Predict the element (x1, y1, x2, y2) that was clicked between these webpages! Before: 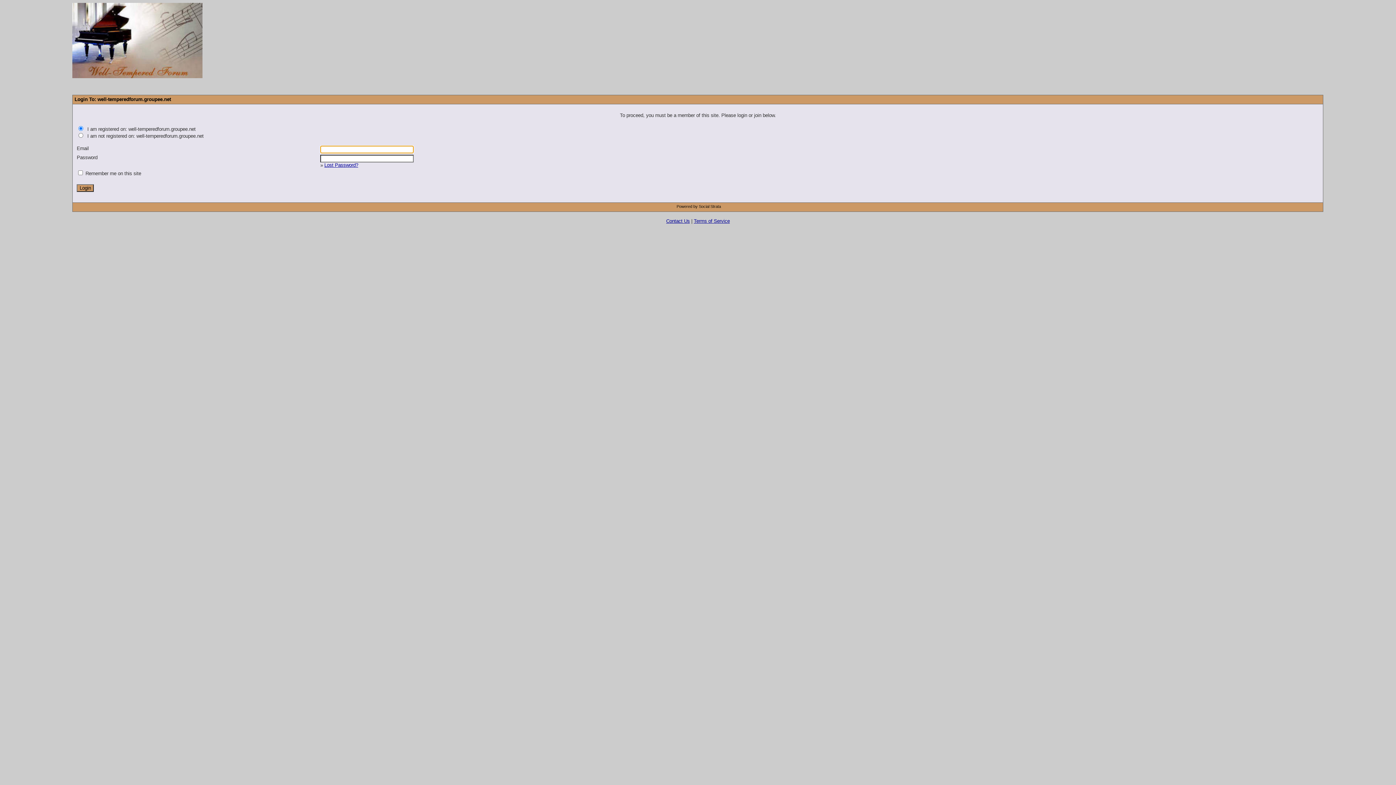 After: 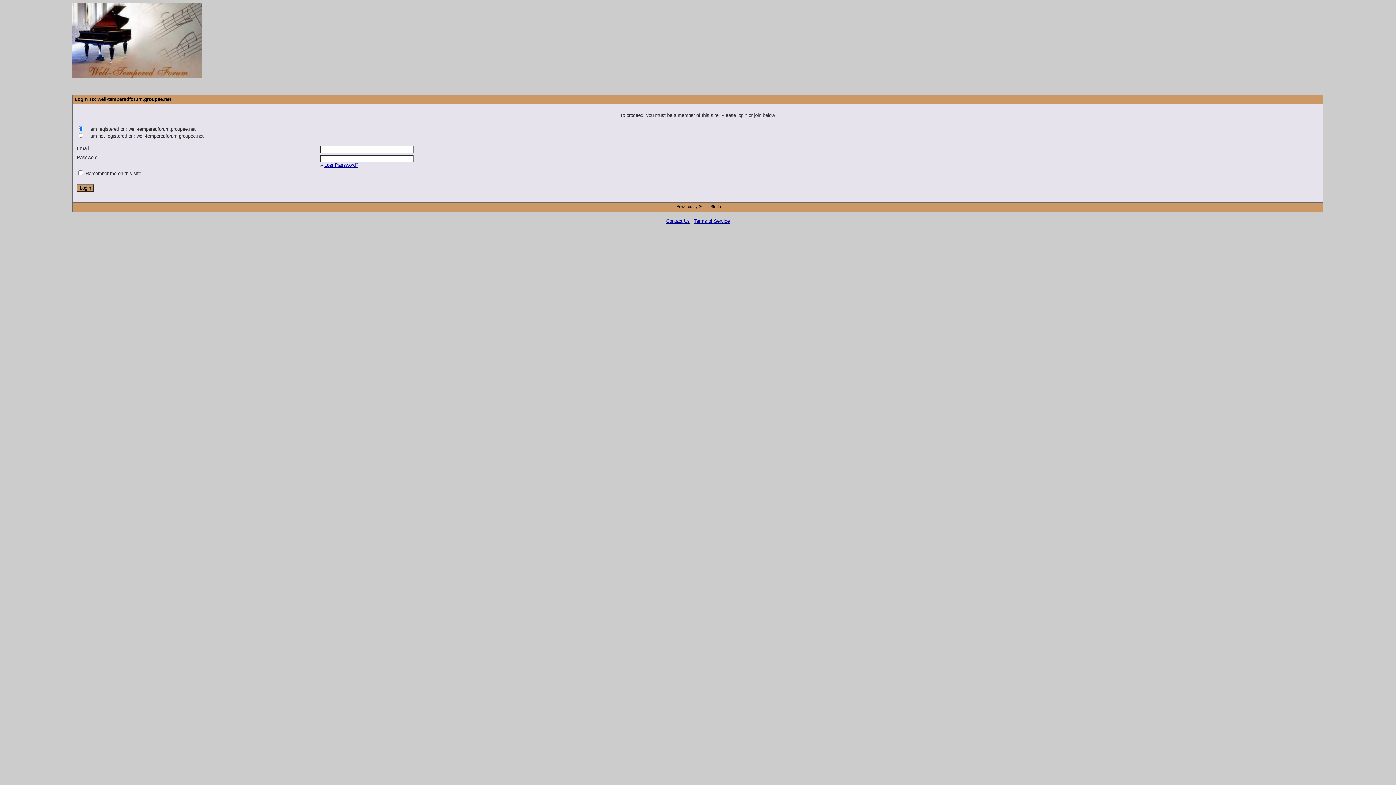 Action: label: Powered by Social Strata bbox: (676, 204, 721, 208)